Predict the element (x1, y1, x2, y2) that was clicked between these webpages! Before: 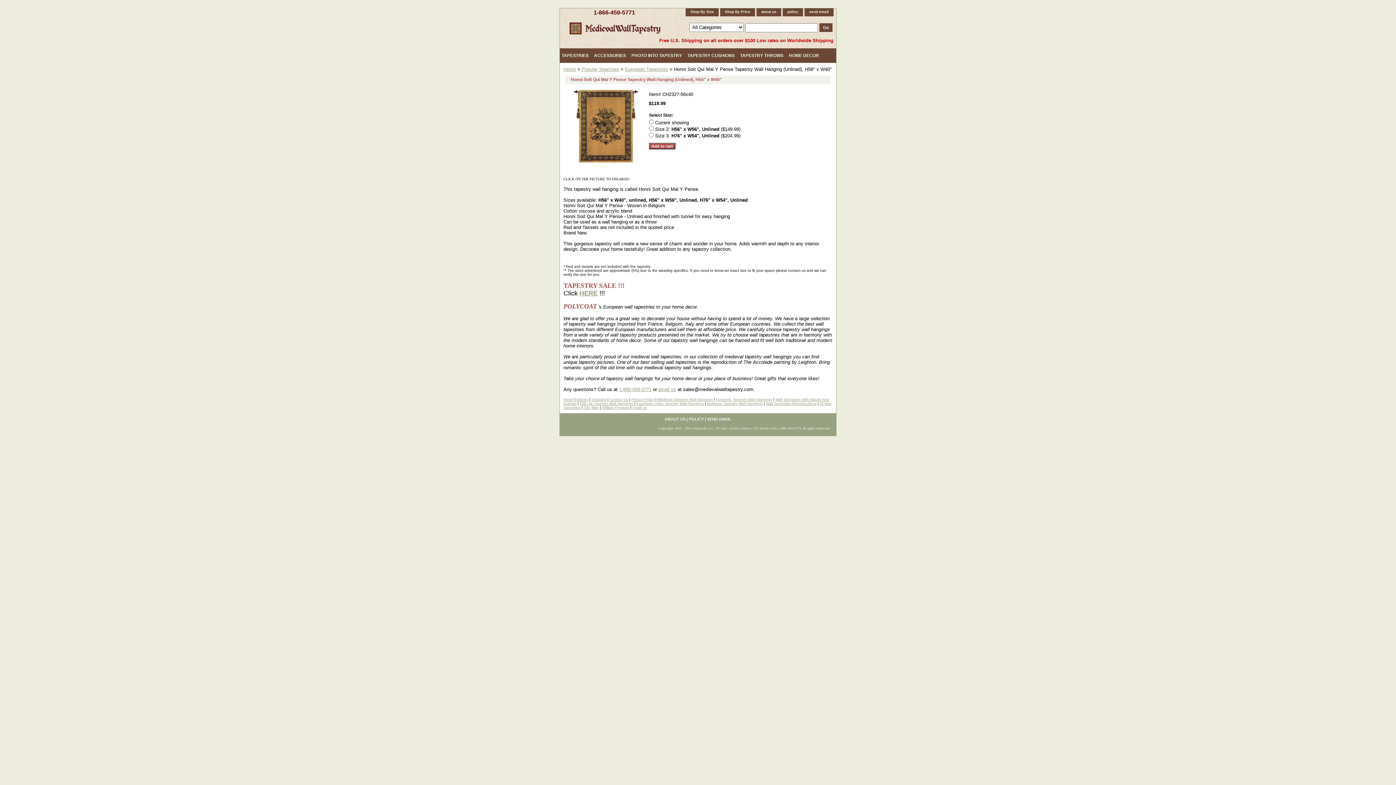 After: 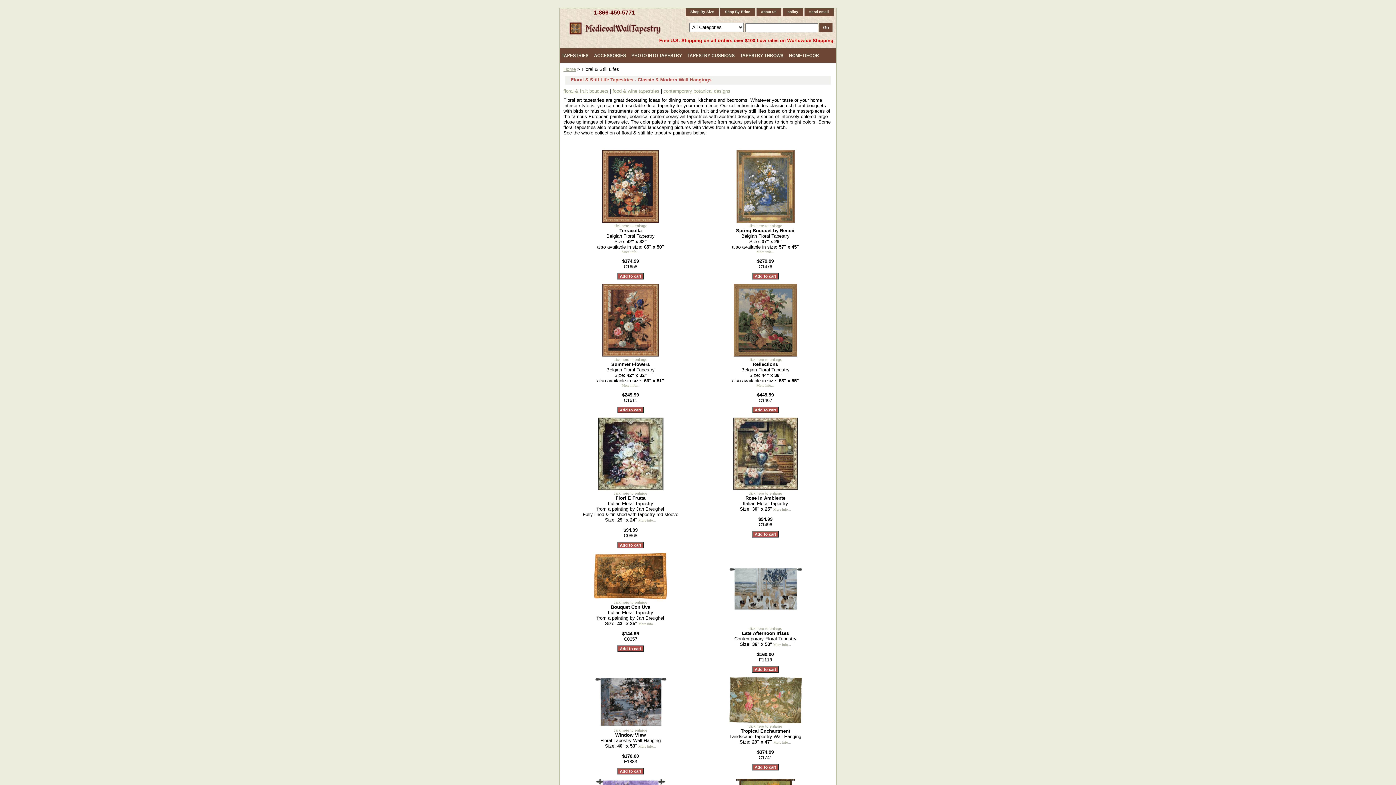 Action: label: Still Life Tapestry Wall Hangings bbox: (580, 401, 633, 405)